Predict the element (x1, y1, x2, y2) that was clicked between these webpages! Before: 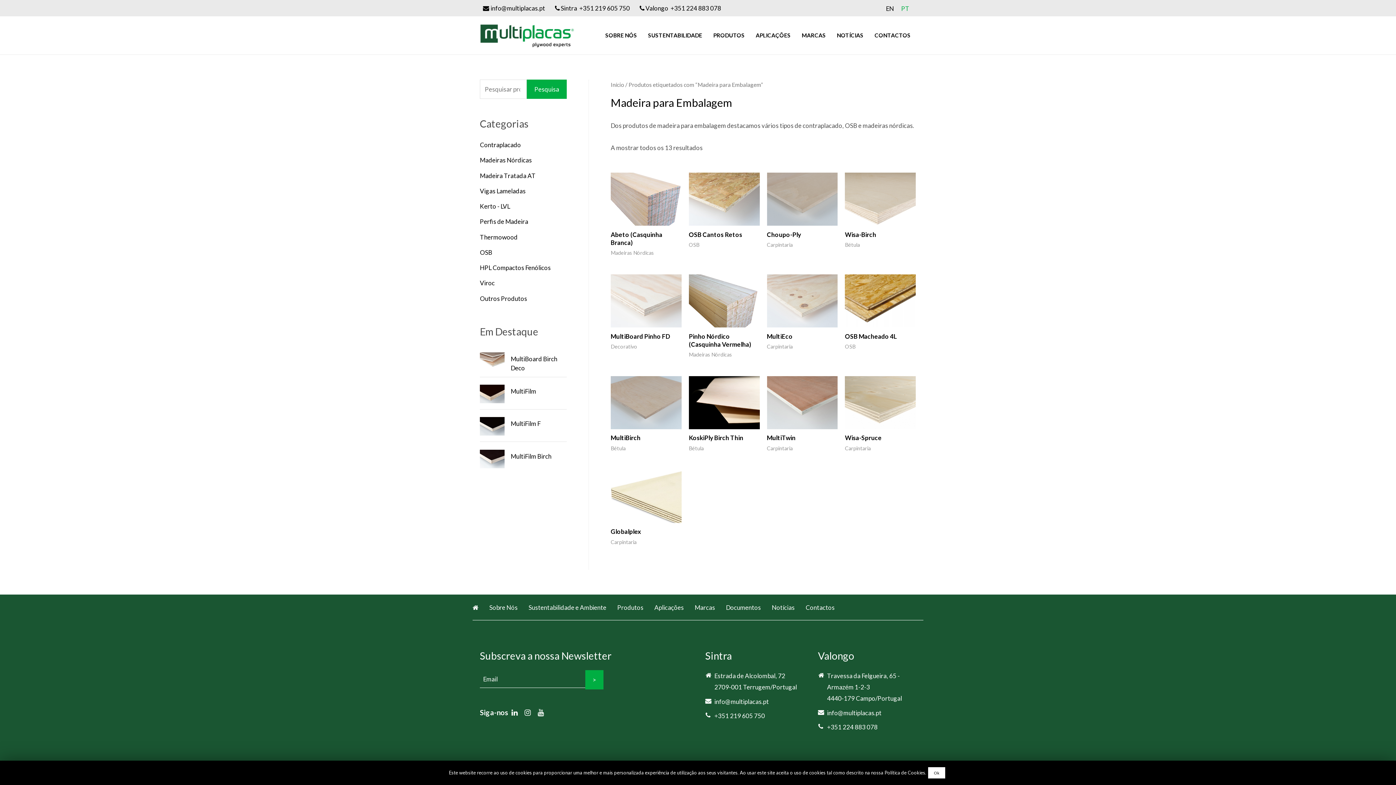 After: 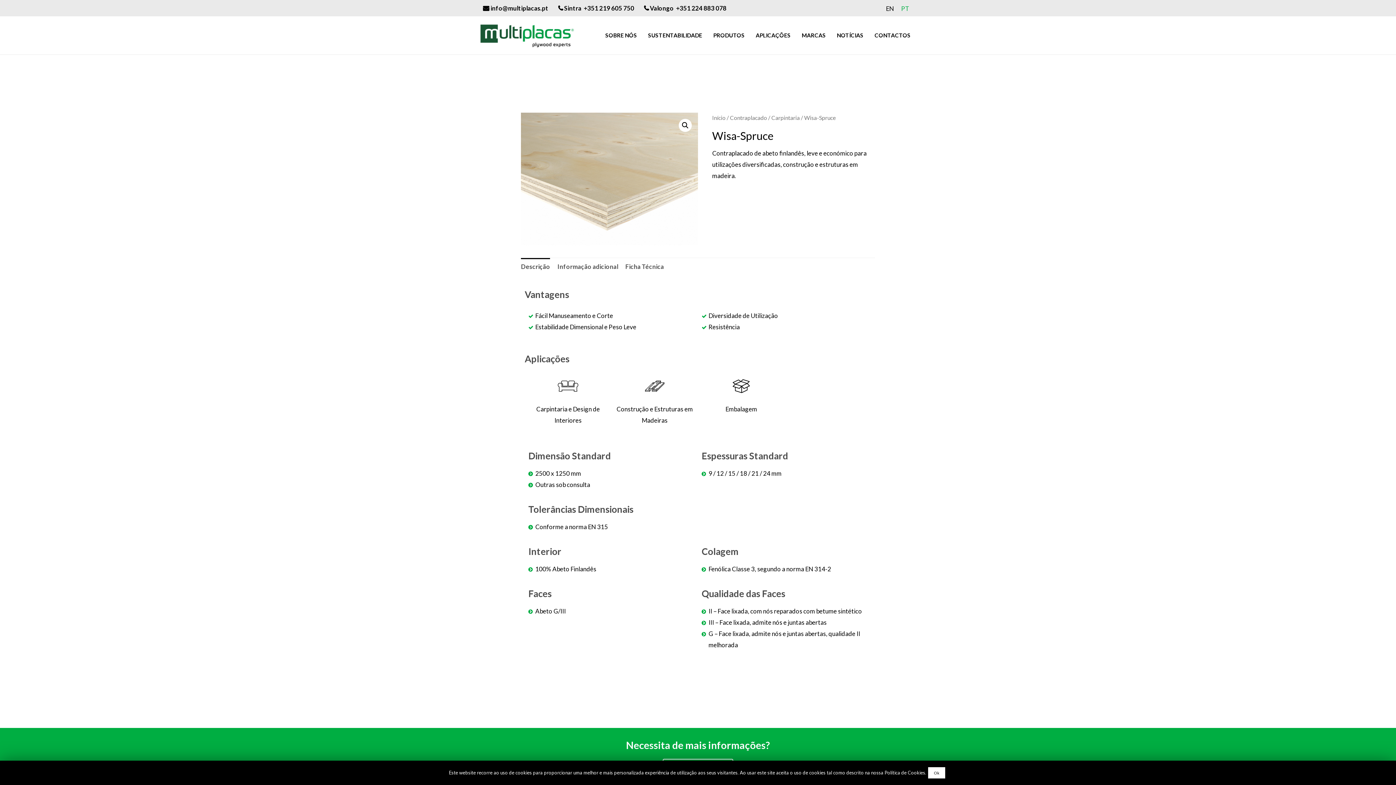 Action: bbox: (845, 434, 916, 442) label: Wisa-Spruce